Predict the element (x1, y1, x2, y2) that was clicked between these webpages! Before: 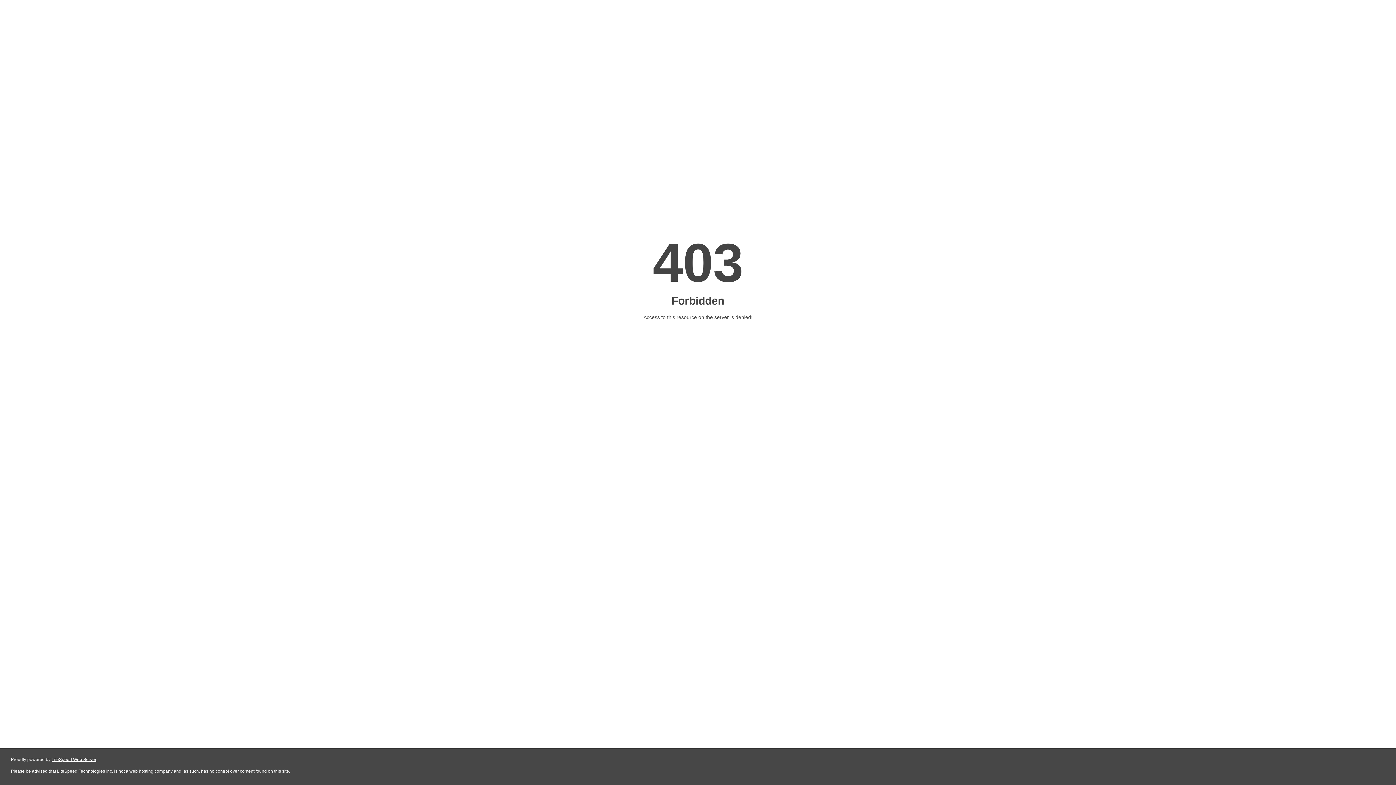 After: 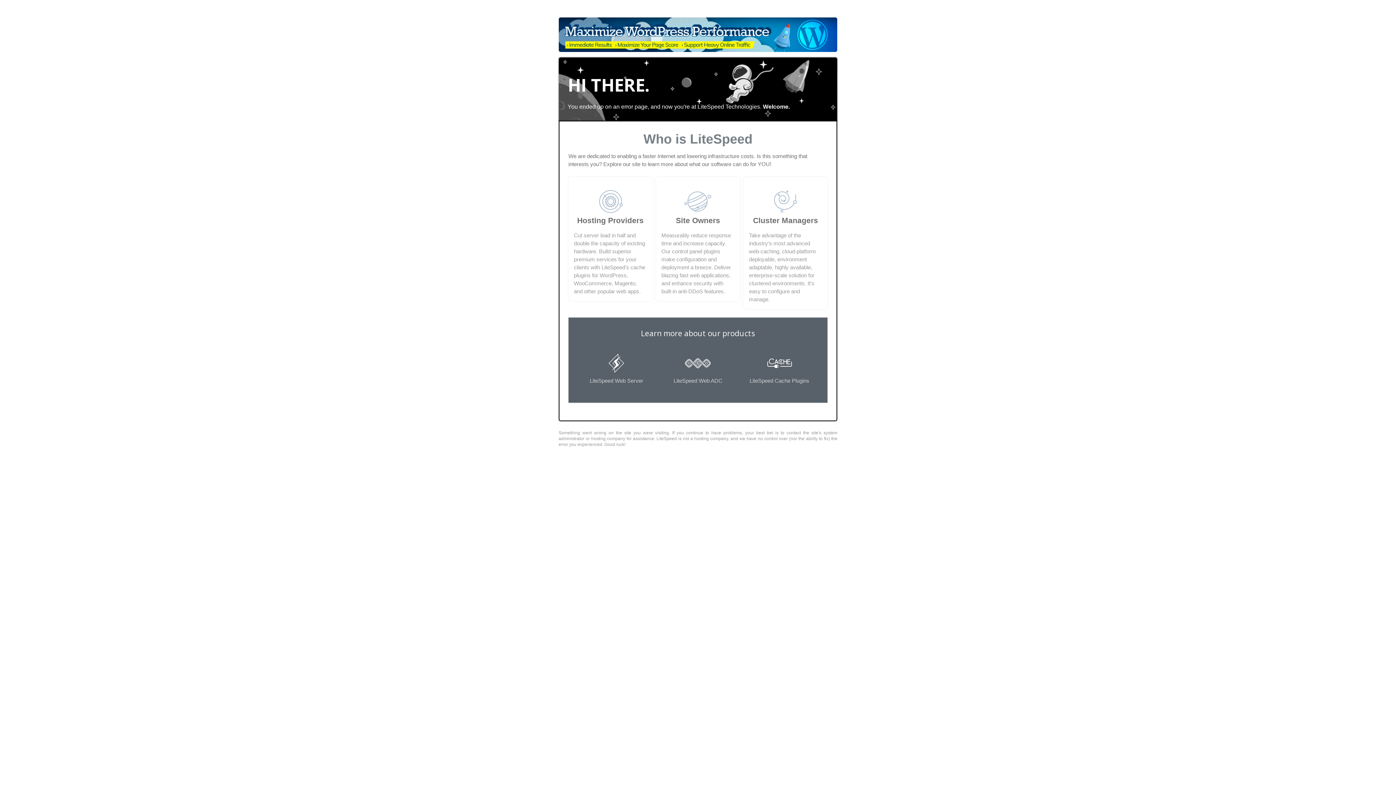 Action: label: LiteSpeed Web Server bbox: (51, 757, 96, 762)